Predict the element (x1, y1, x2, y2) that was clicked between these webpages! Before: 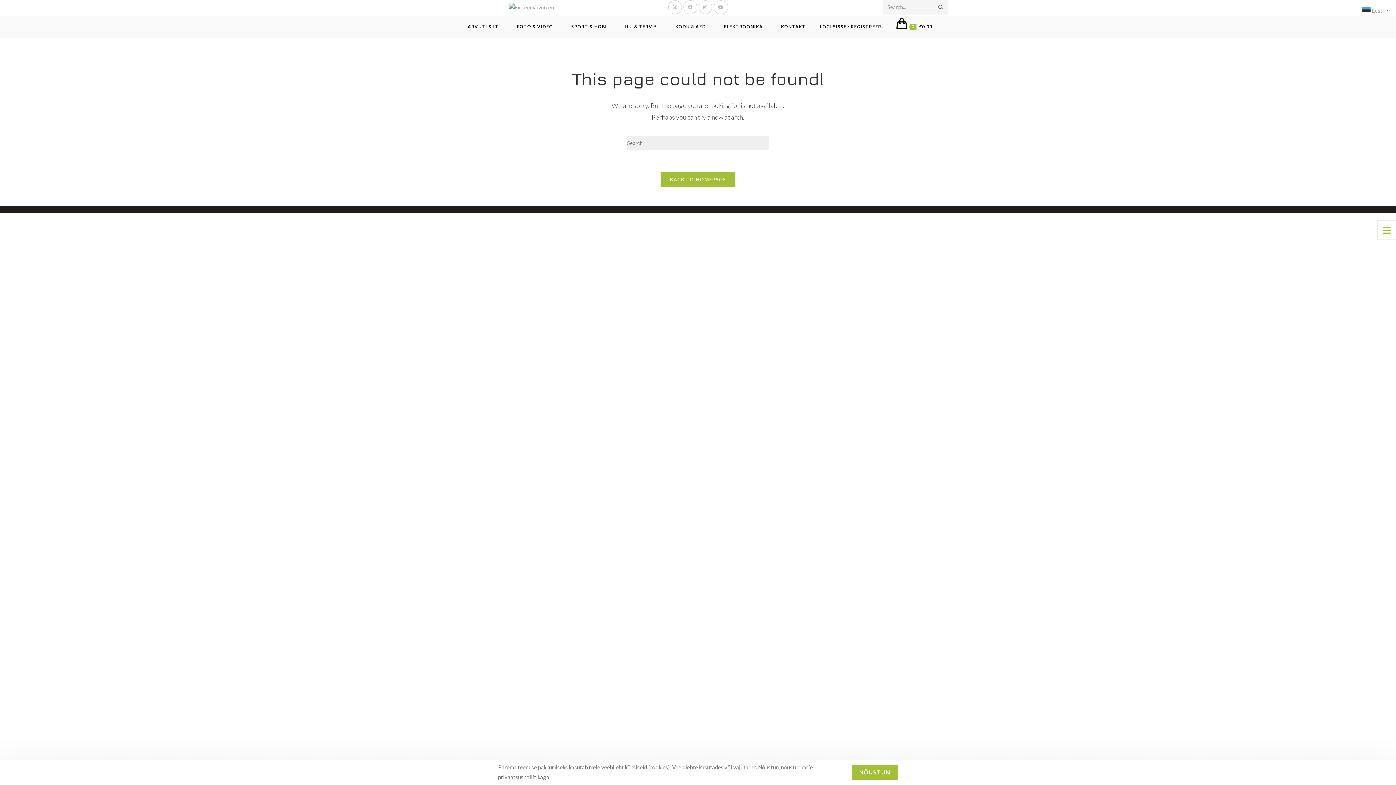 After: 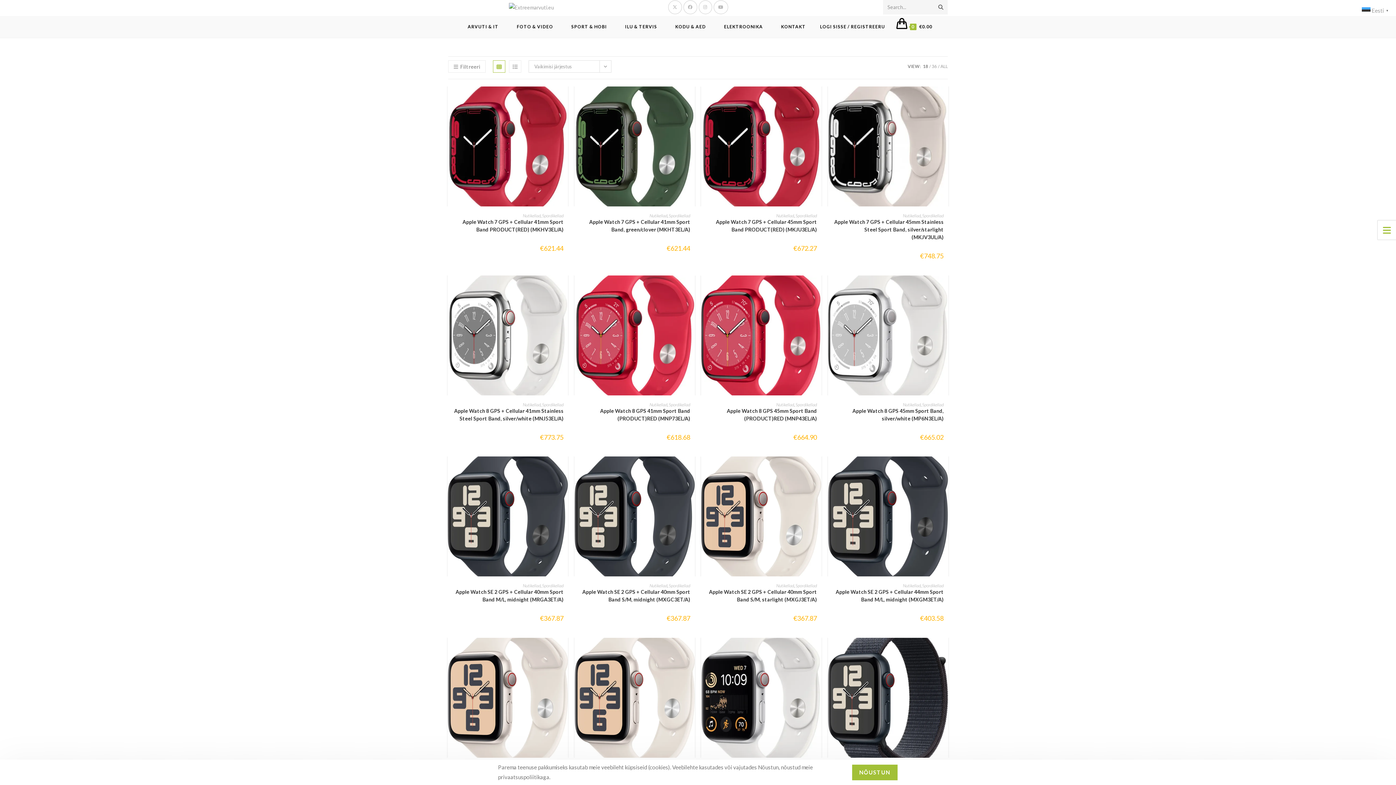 Action: label: SPORT & HOBI bbox: (562, 16, 616, 37)